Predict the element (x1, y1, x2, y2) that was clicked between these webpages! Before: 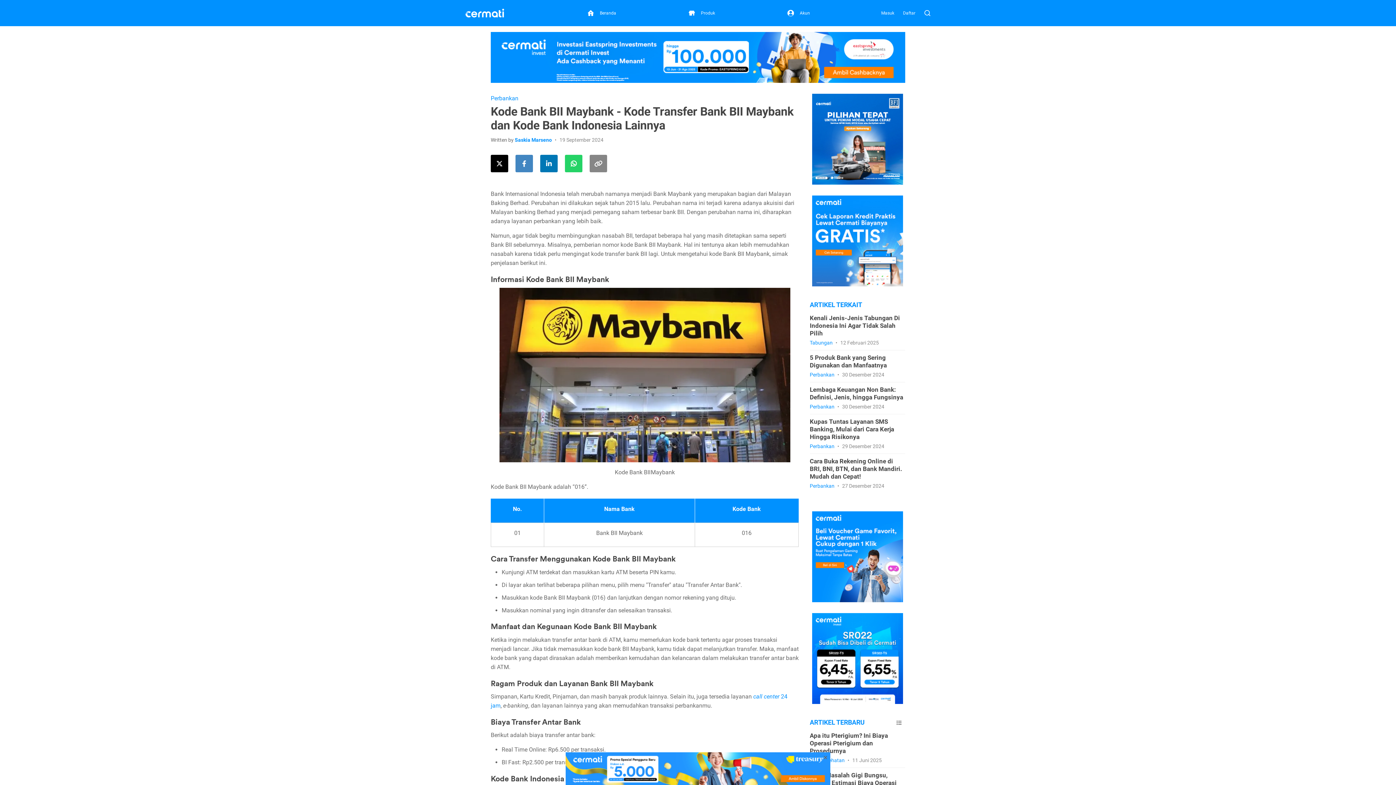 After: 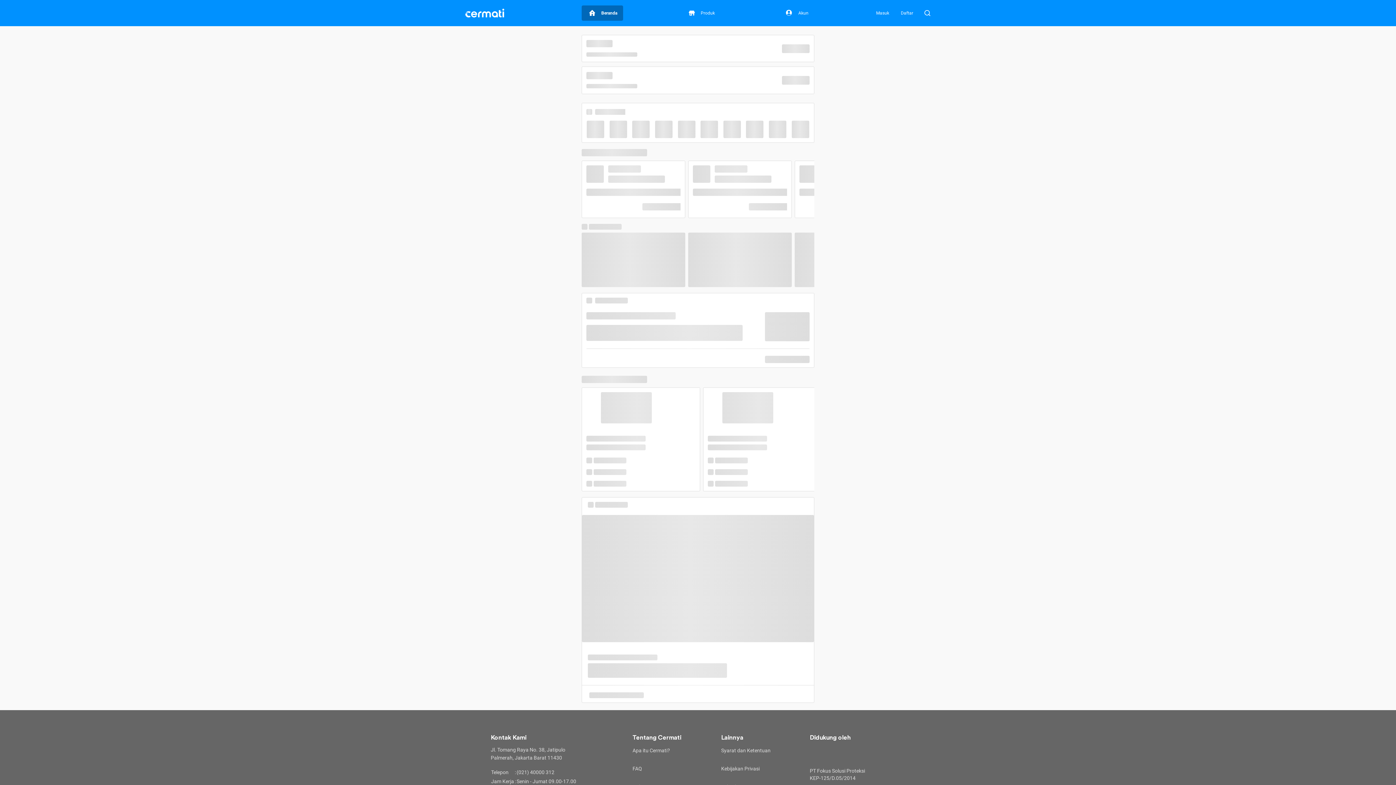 Action: bbox: (465, 8, 504, 17)